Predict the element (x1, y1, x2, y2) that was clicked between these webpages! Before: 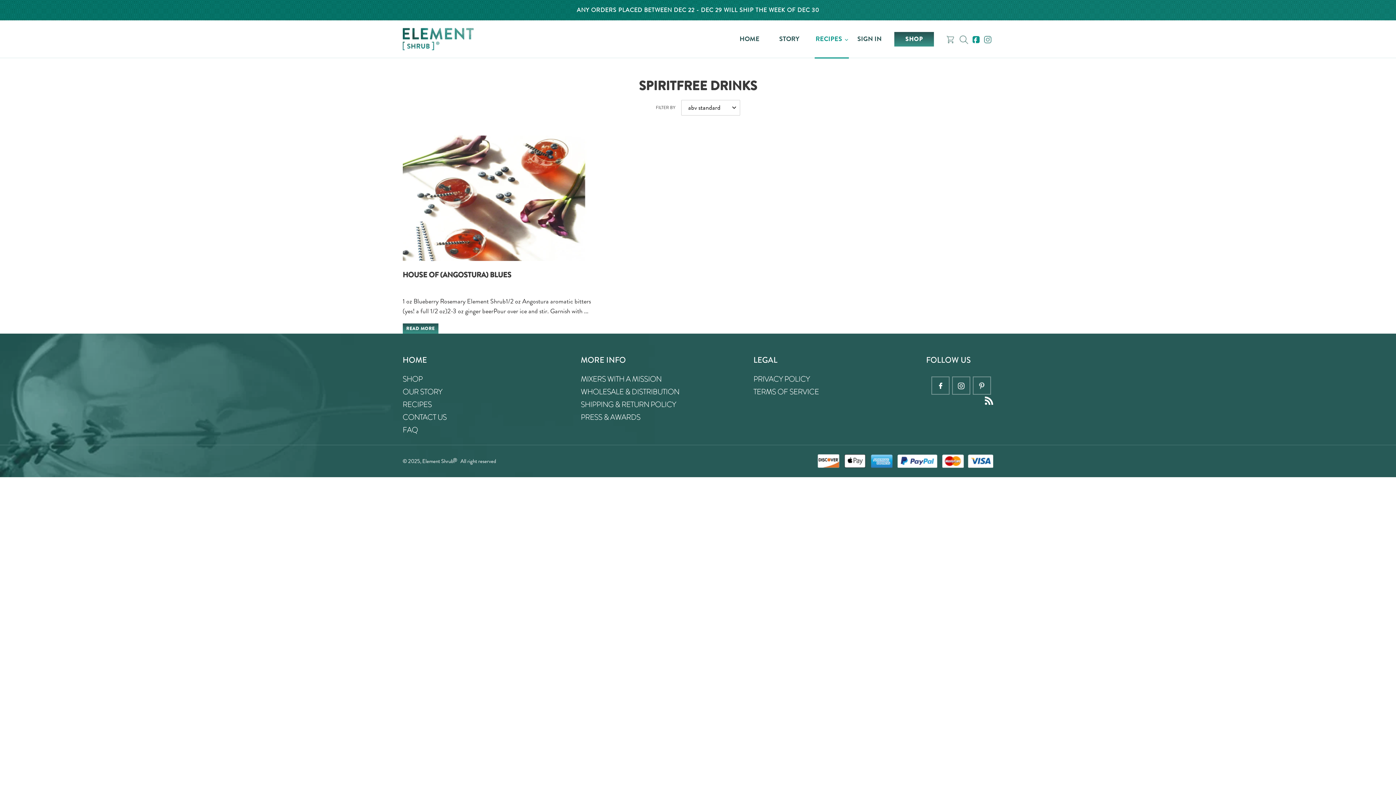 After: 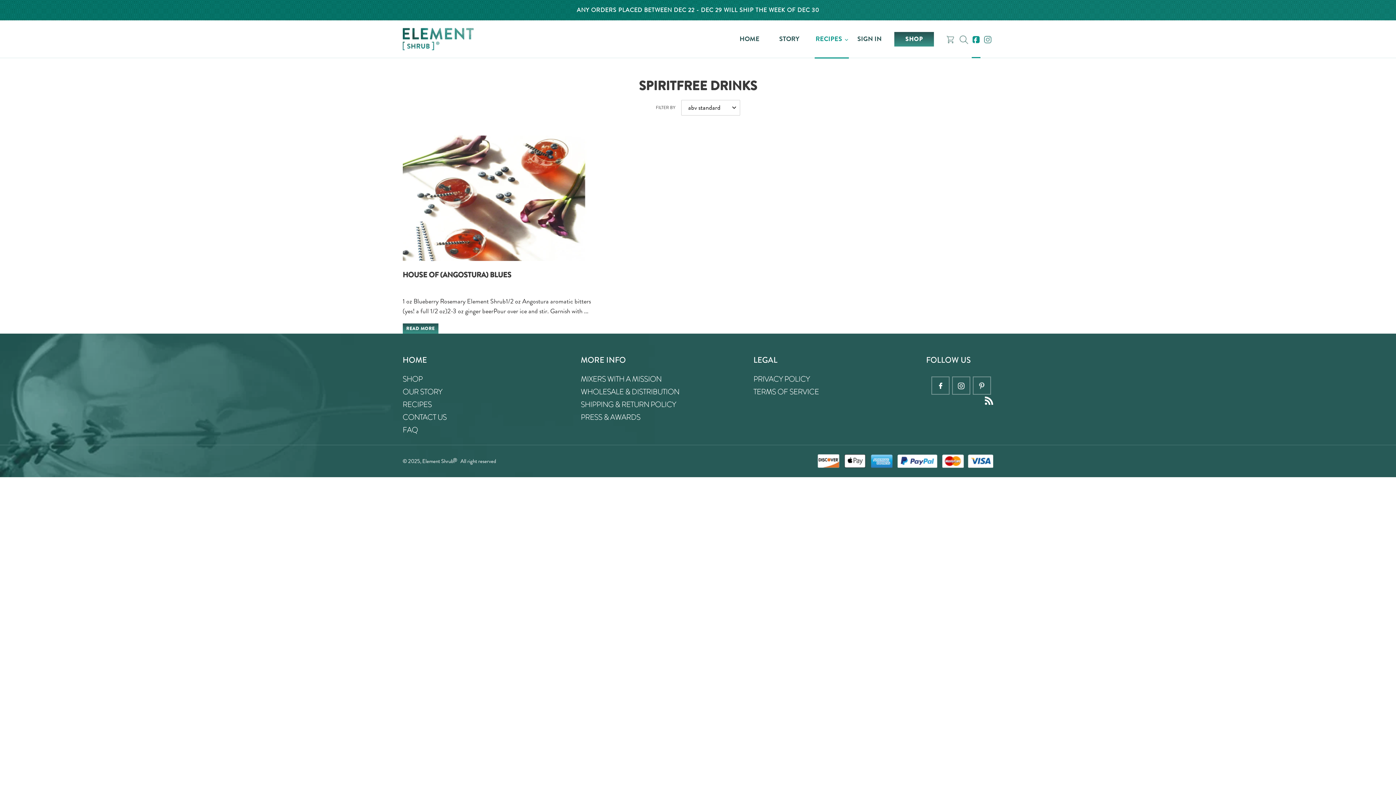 Action: bbox: (972, 20, 979, 57)